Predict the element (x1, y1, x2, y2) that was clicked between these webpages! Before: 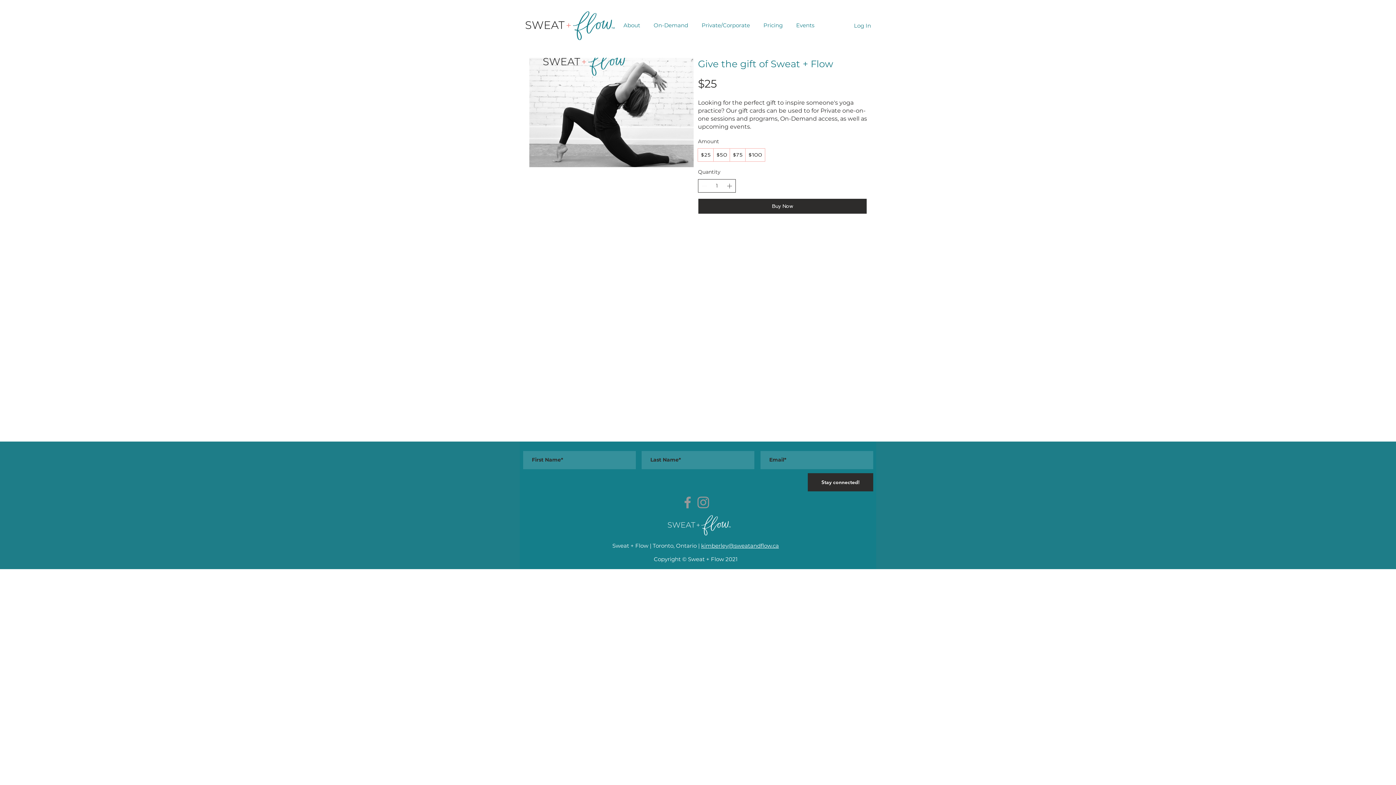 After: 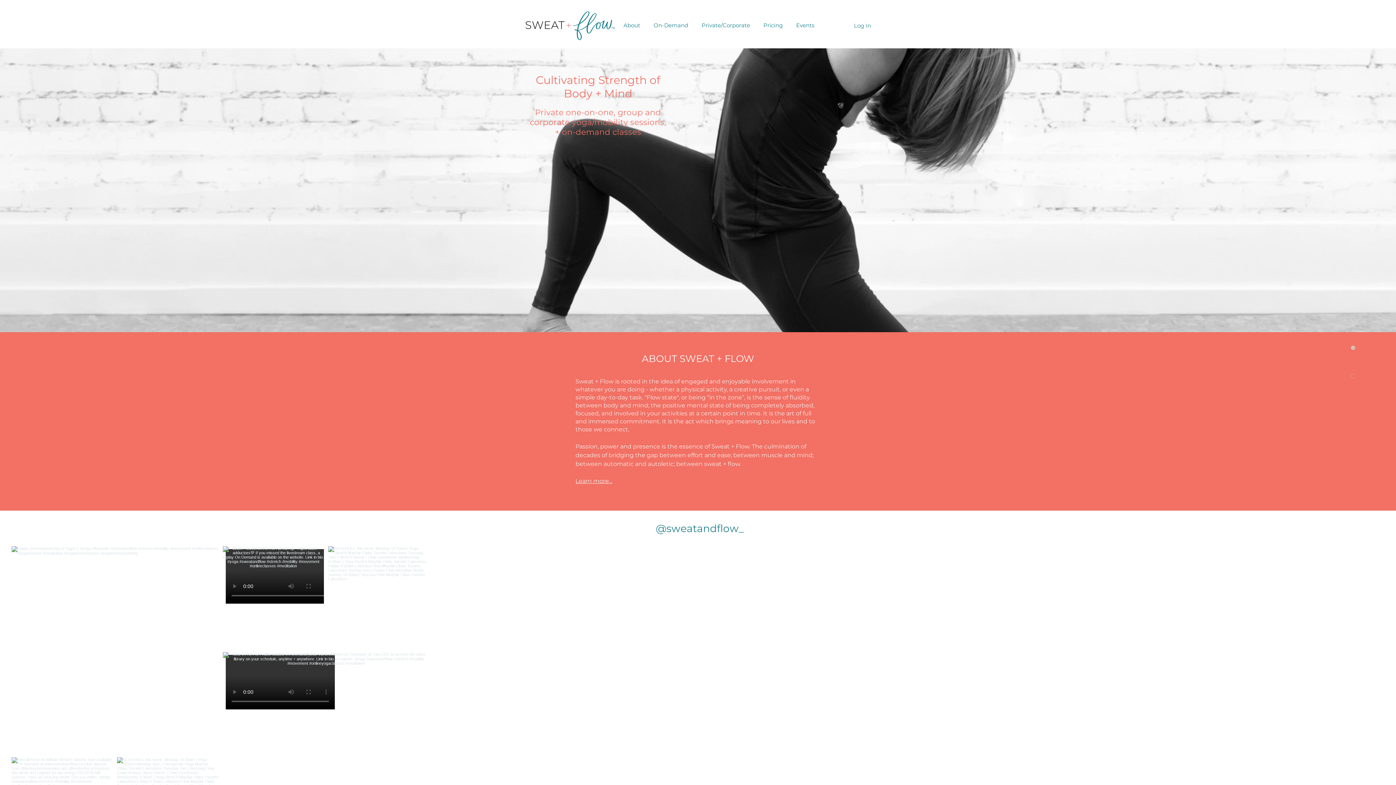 Action: bbox: (520, 2, 620, 48)